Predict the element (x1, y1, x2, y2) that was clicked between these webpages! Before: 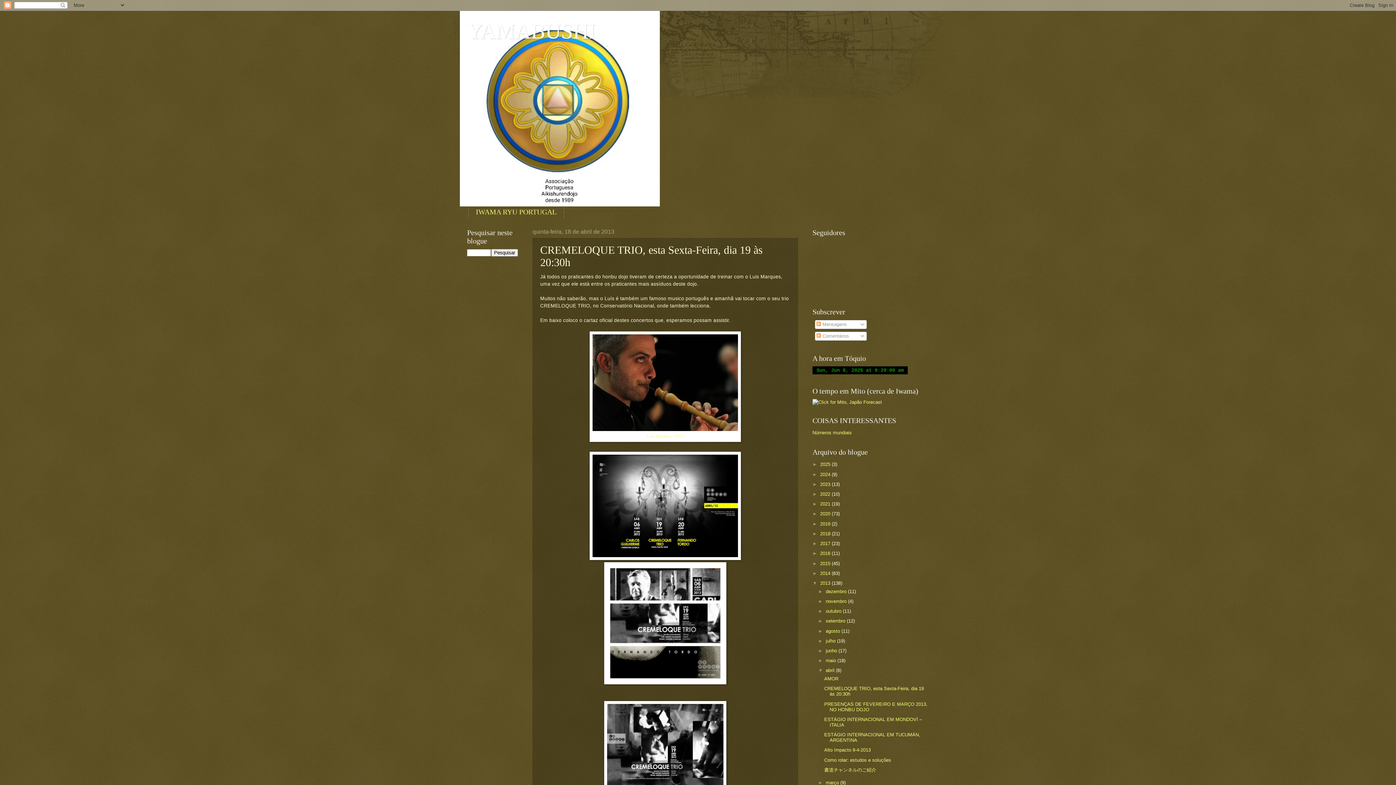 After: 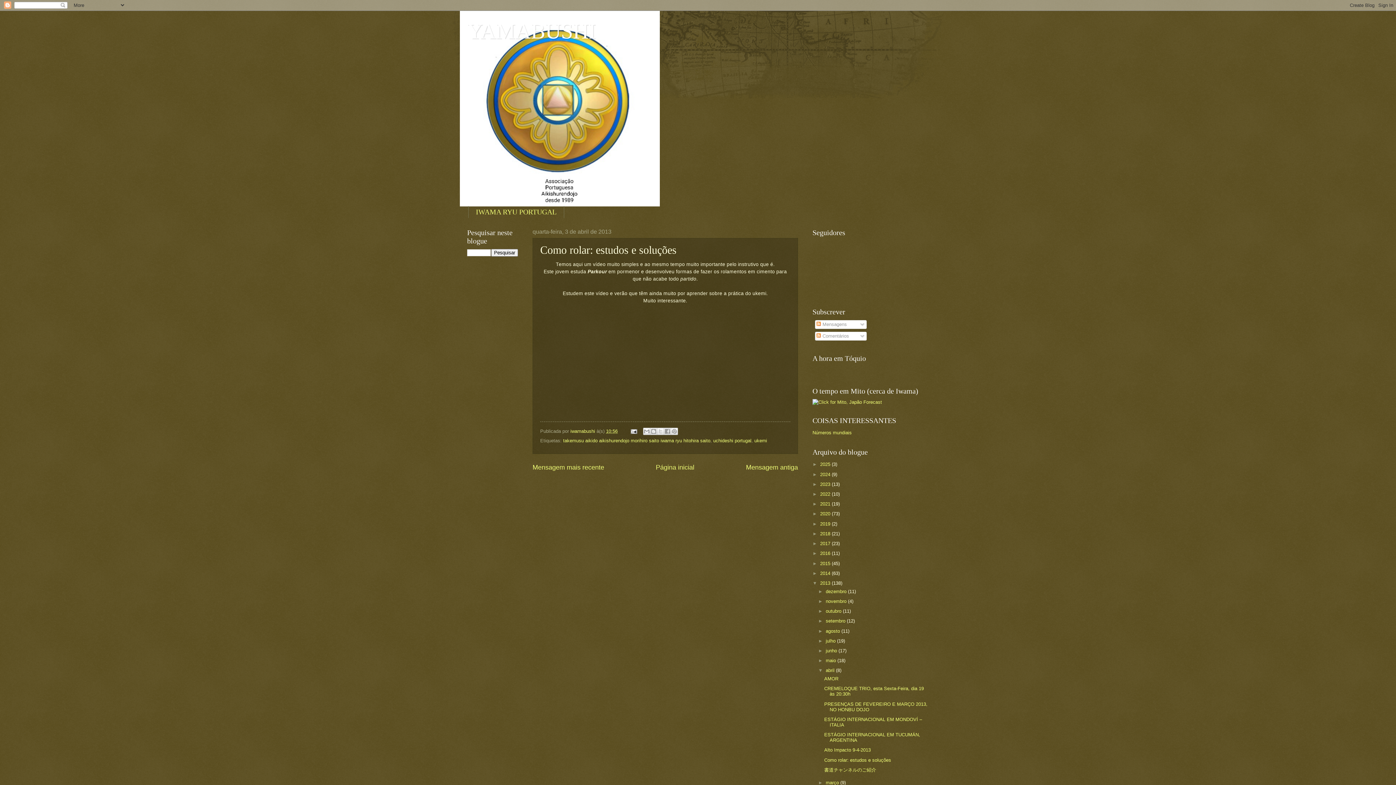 Action: bbox: (824, 757, 891, 763) label: Como rolar: estudos e soluções